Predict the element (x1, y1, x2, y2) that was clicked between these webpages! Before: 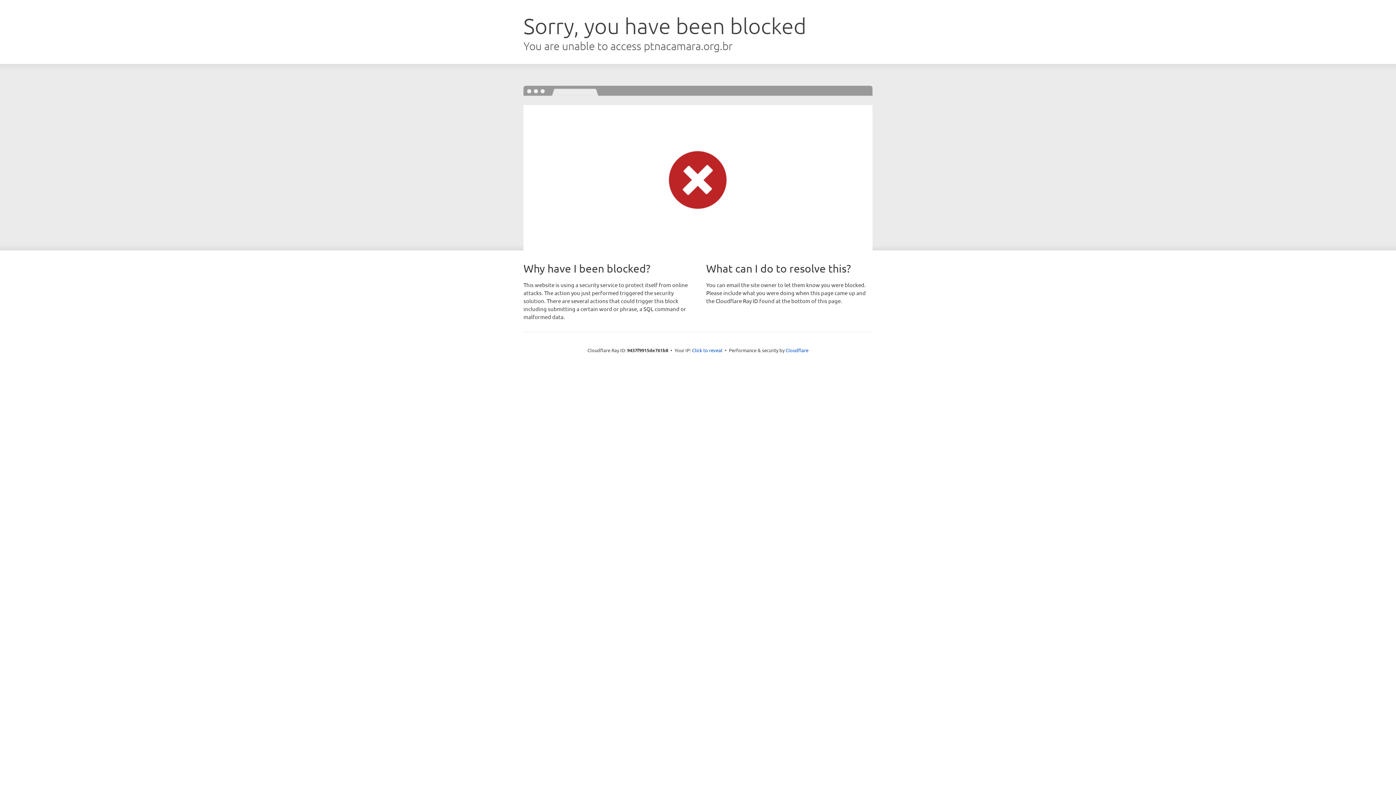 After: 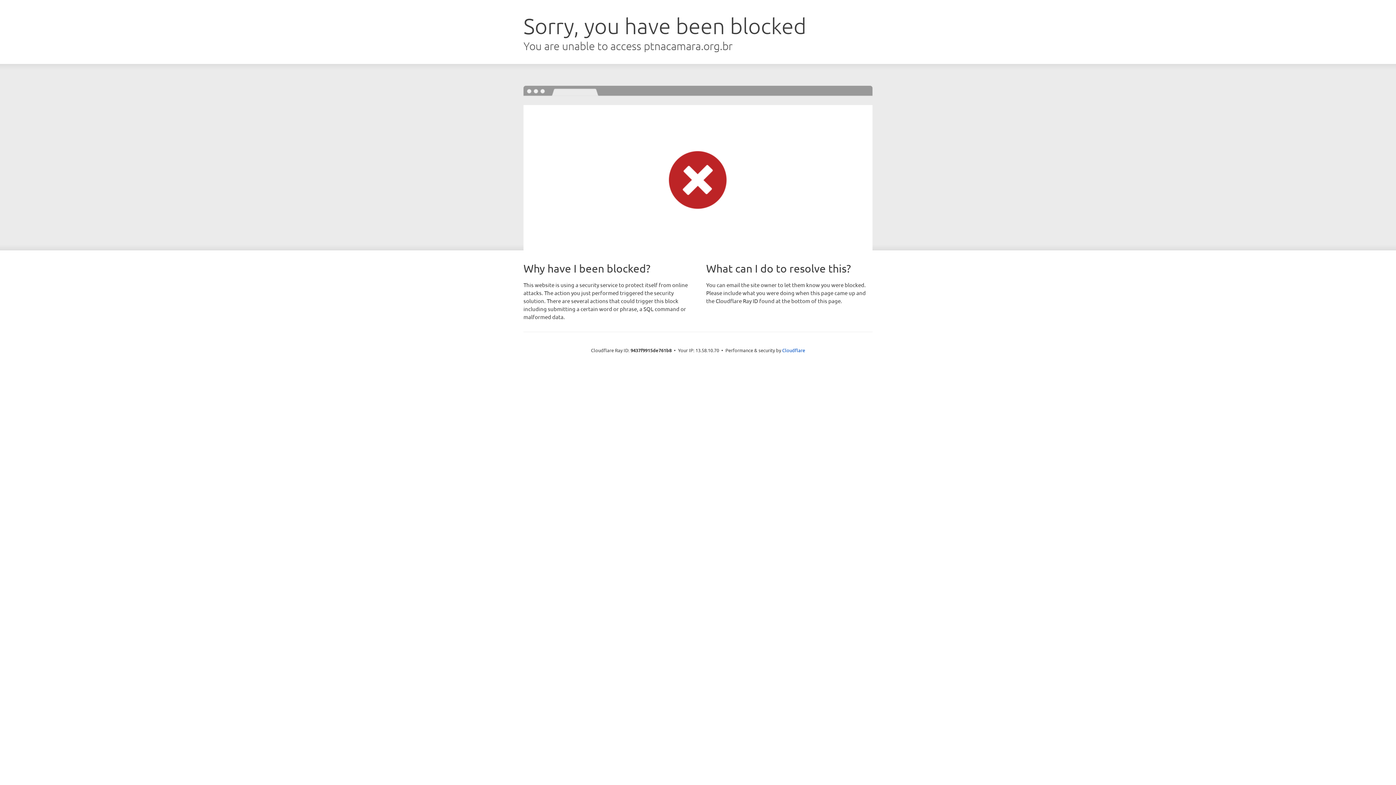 Action: bbox: (692, 346, 722, 353) label: Click to reveal